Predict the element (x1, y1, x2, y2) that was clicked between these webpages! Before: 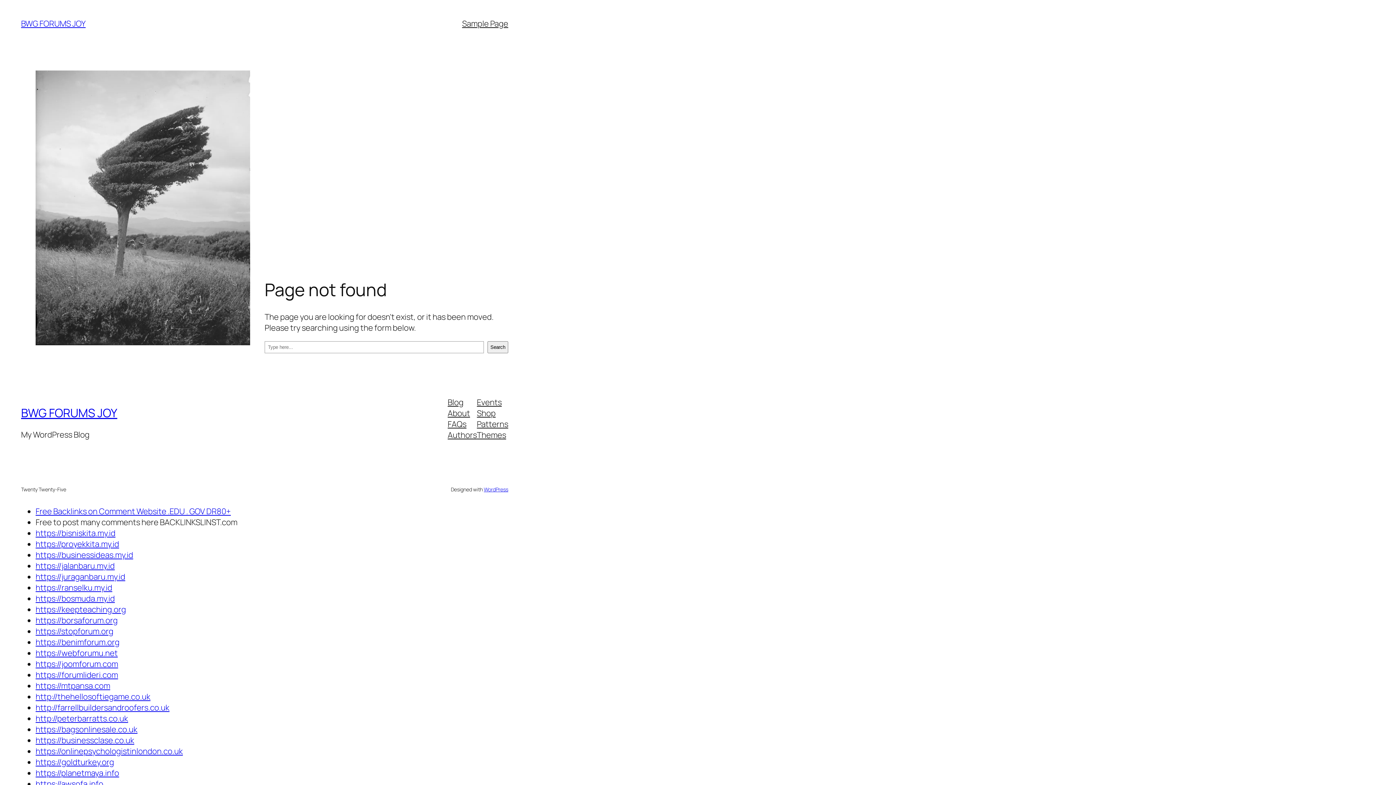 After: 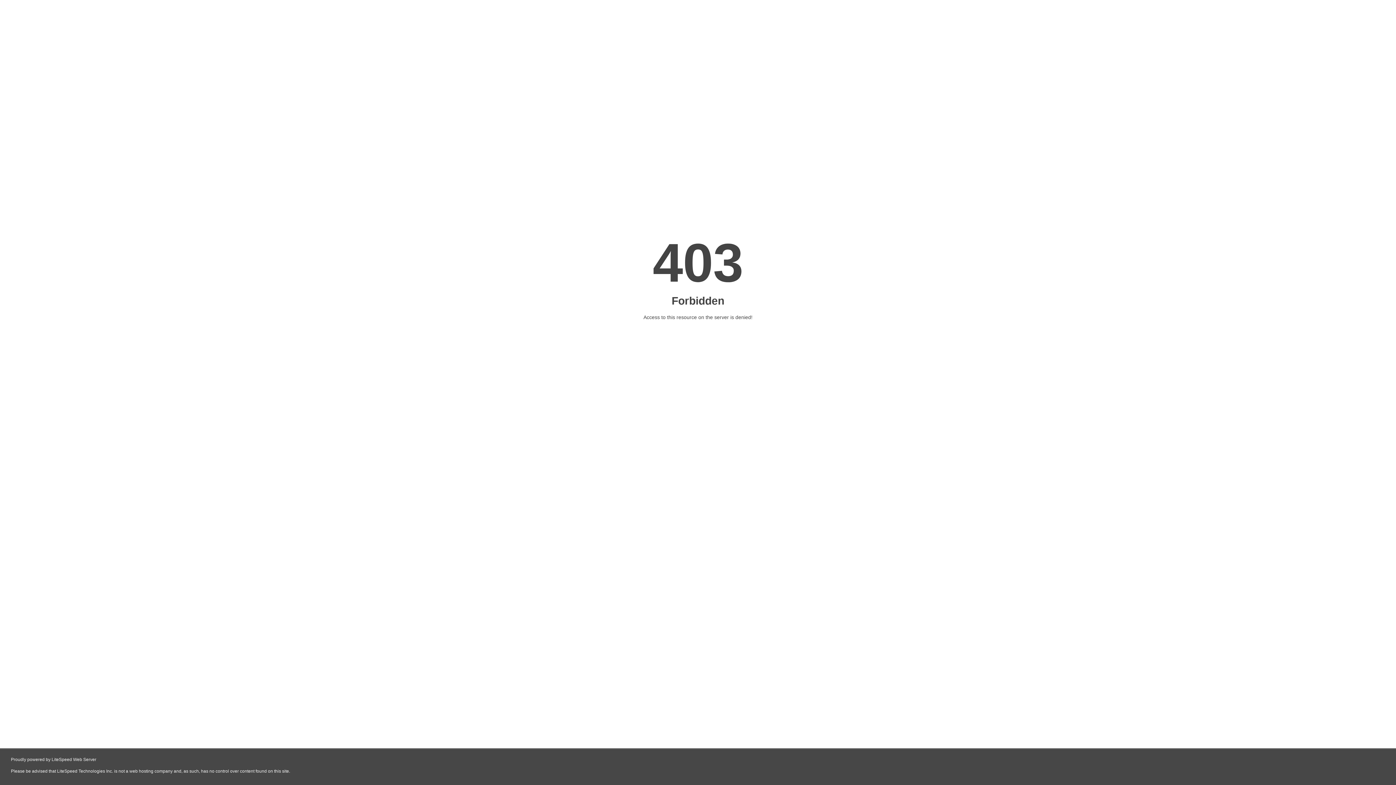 Action: bbox: (35, 756, 114, 767) label: https://goldturkey.org